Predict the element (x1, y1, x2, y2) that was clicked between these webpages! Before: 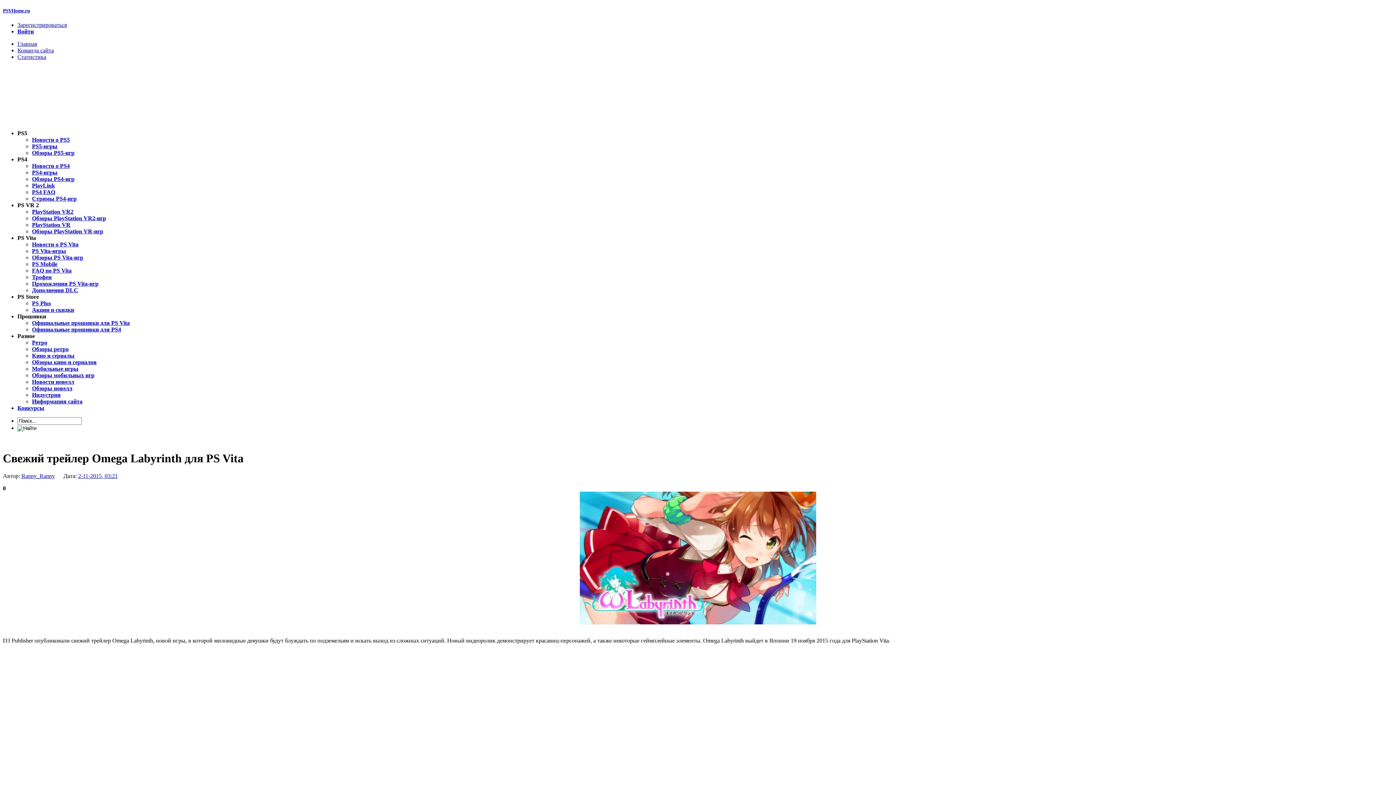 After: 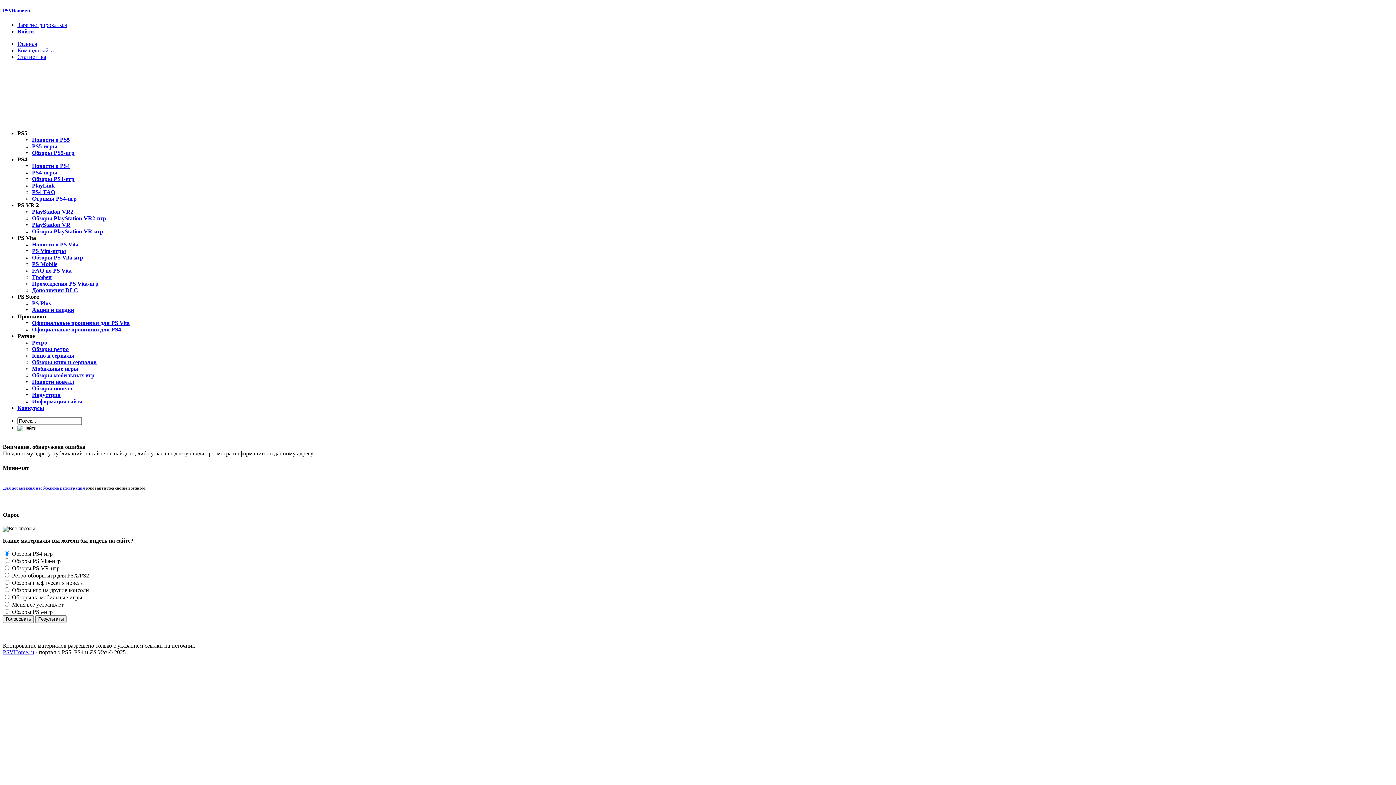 Action: bbox: (32, 385, 72, 391) label: Обзоры новелл